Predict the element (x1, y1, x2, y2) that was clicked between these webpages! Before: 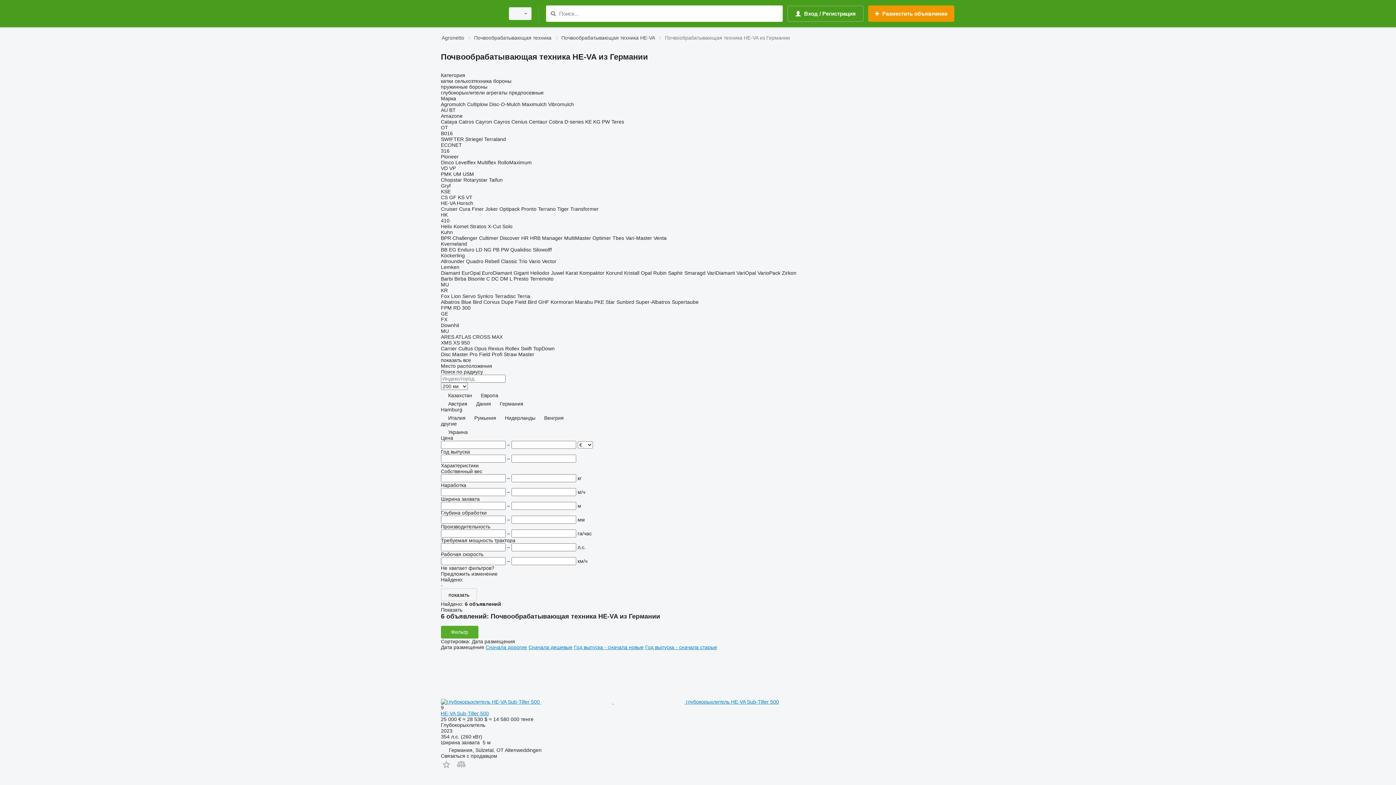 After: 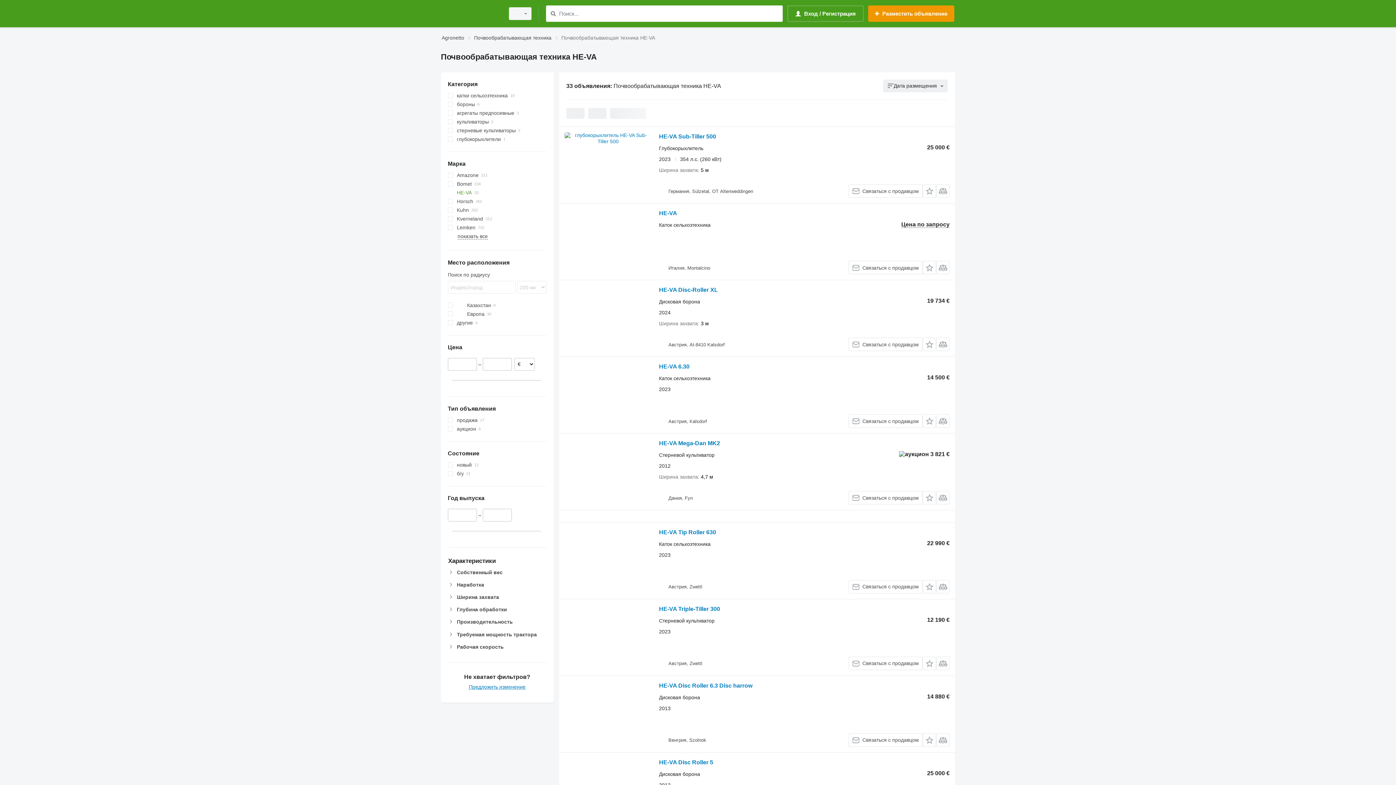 Action: label: Почвообрабатывающая техника HE-VA bbox: (561, 33, 655, 42)